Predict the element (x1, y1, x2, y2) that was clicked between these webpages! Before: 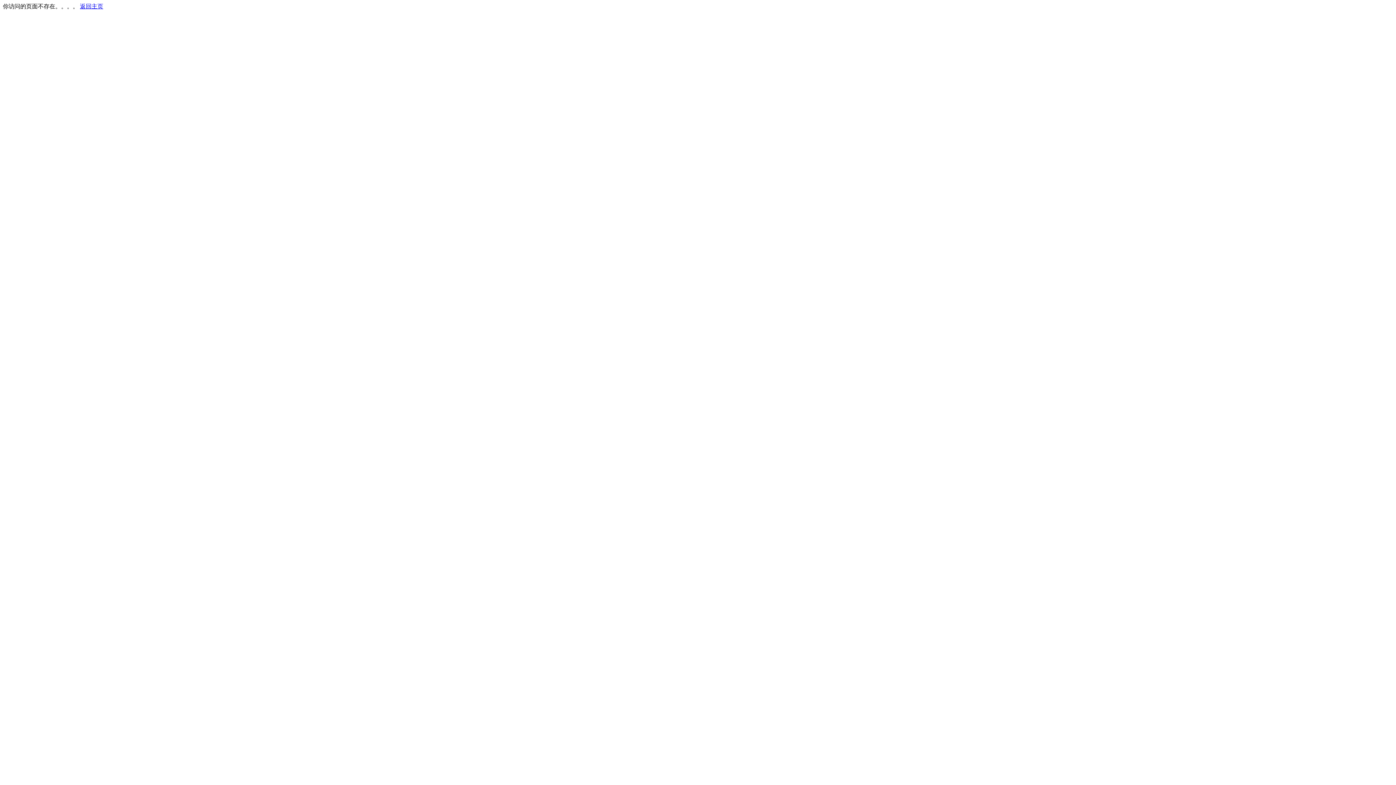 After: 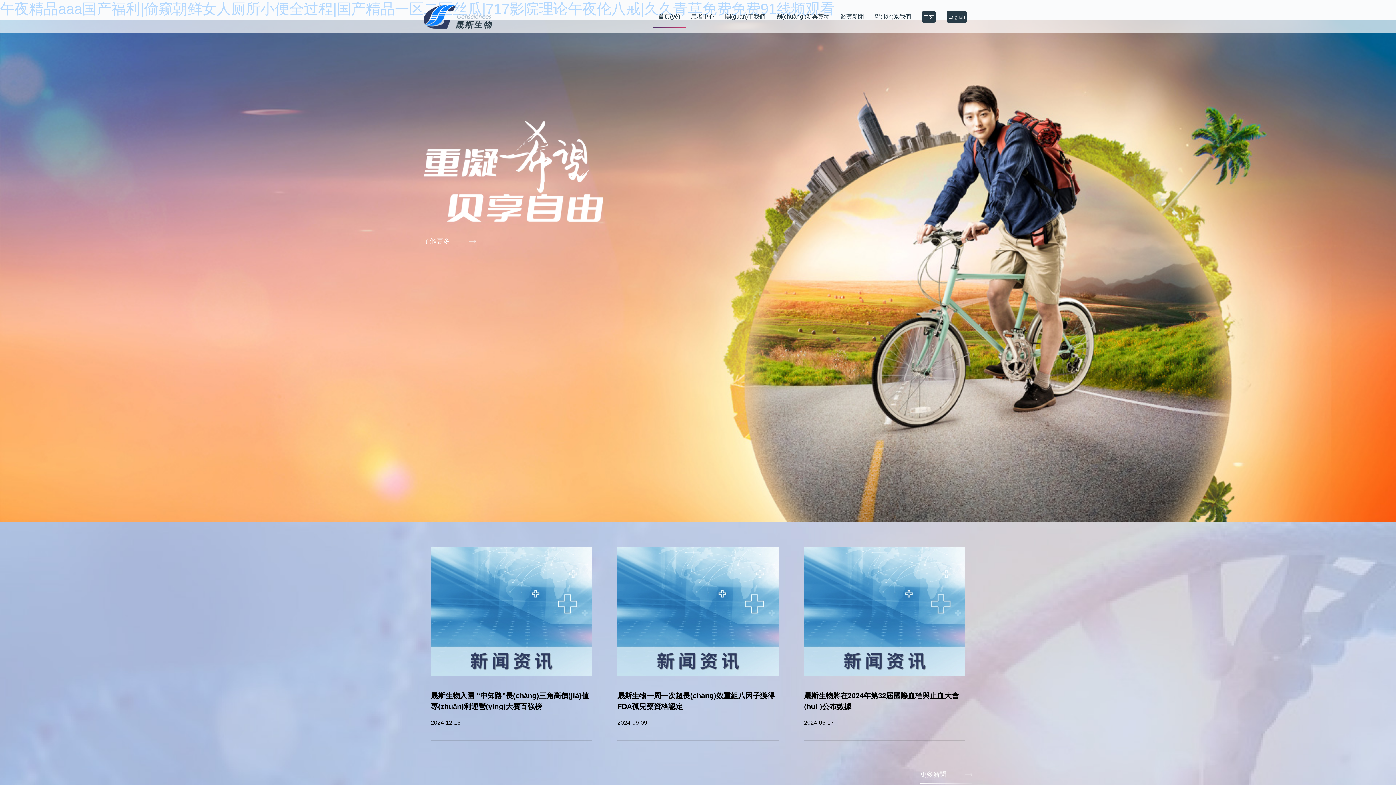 Action: label: 返回主页 bbox: (80, 3, 103, 9)